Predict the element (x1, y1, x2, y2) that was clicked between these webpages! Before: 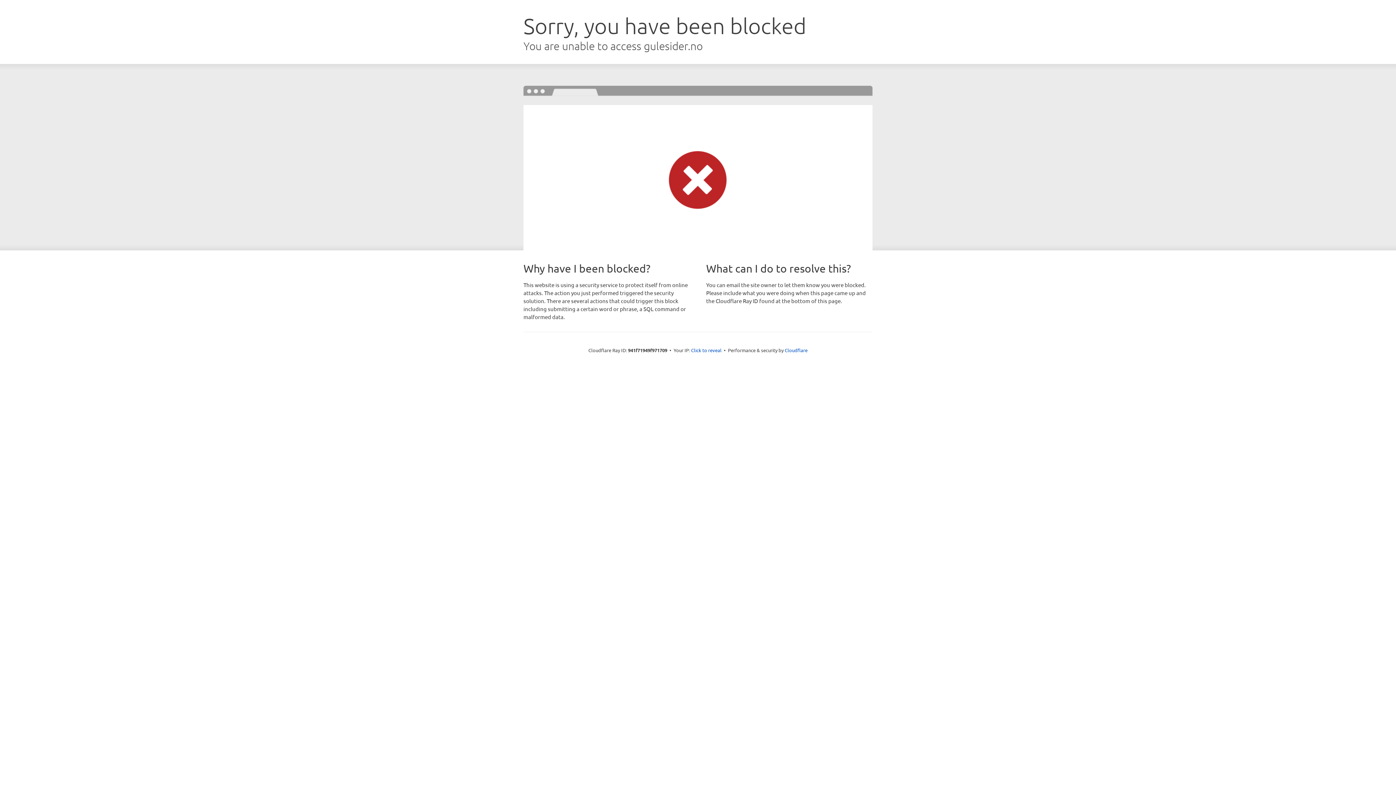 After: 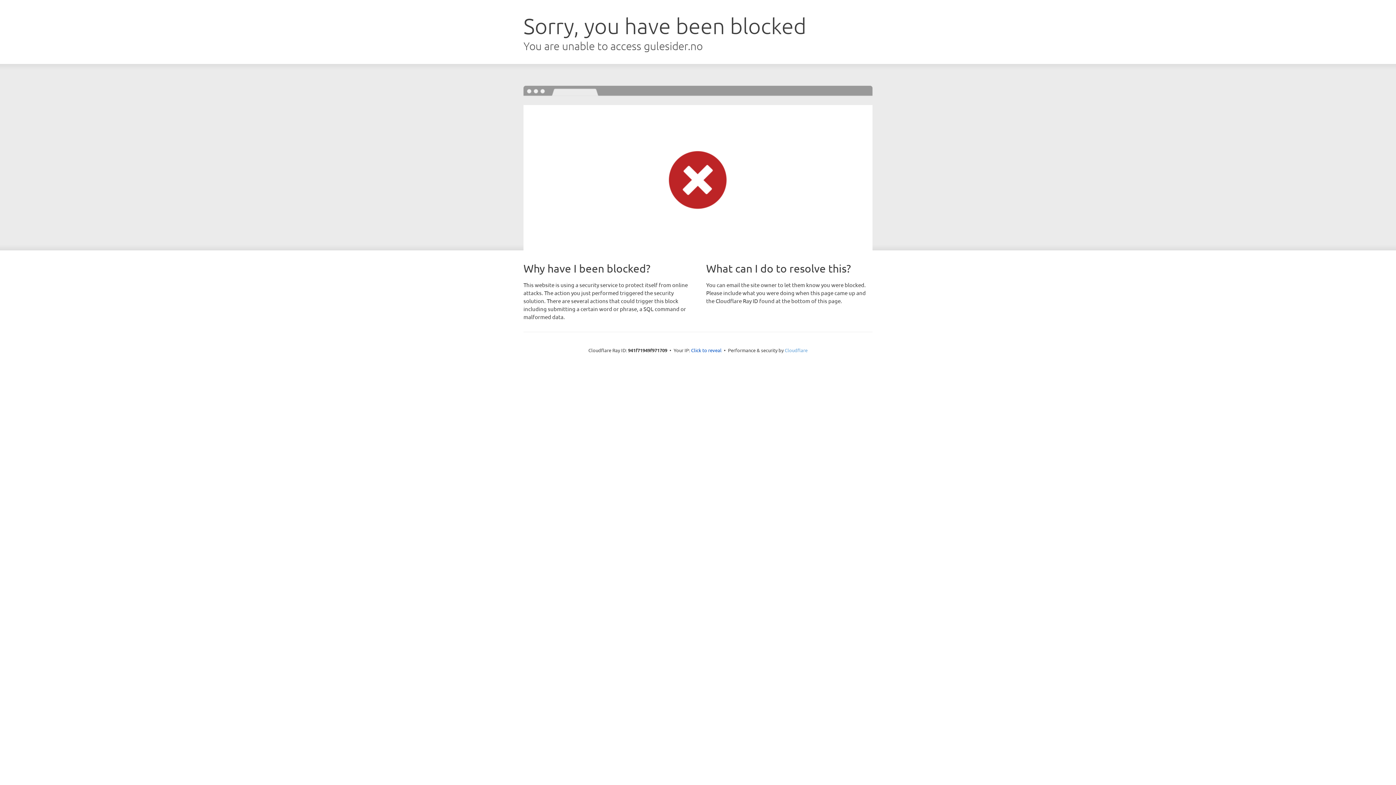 Action: bbox: (784, 347, 807, 353) label: Cloudflare